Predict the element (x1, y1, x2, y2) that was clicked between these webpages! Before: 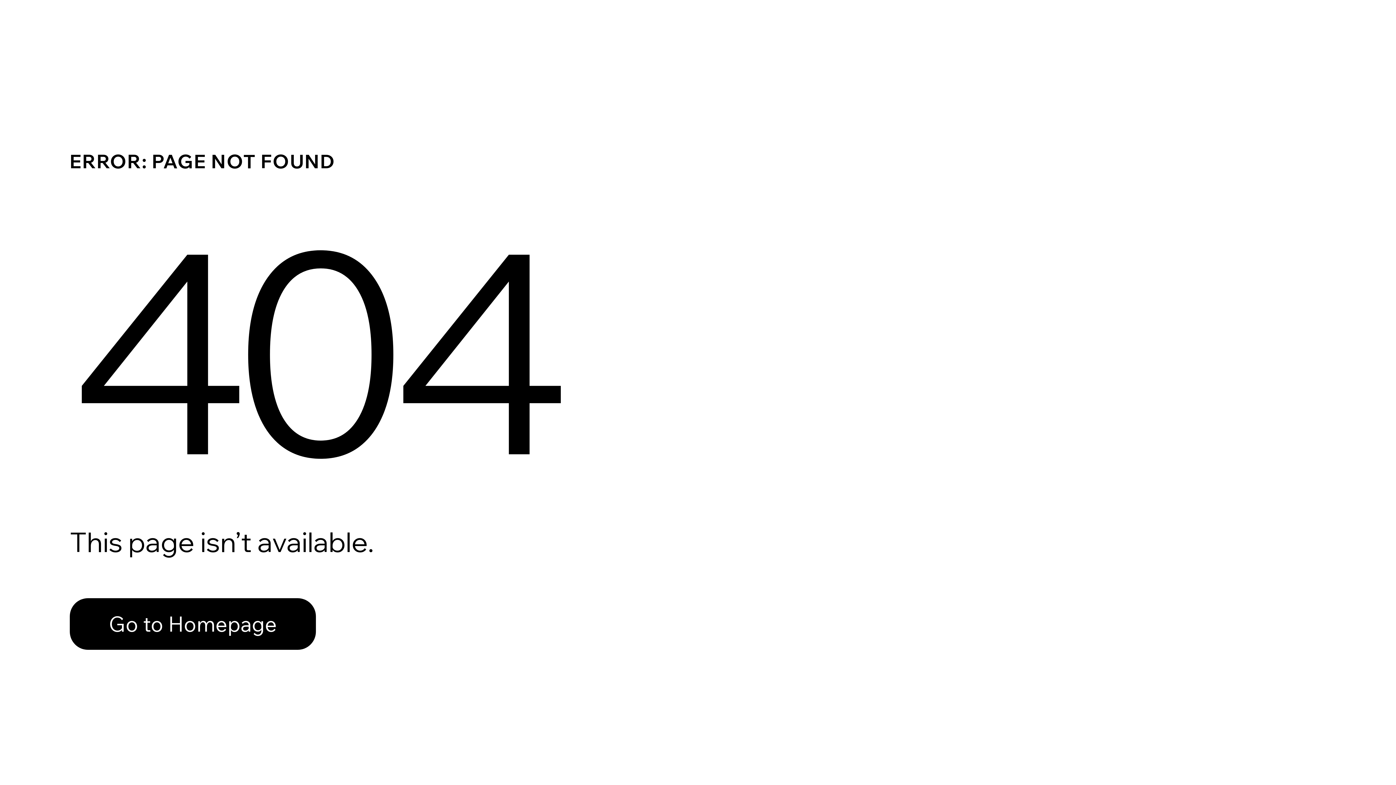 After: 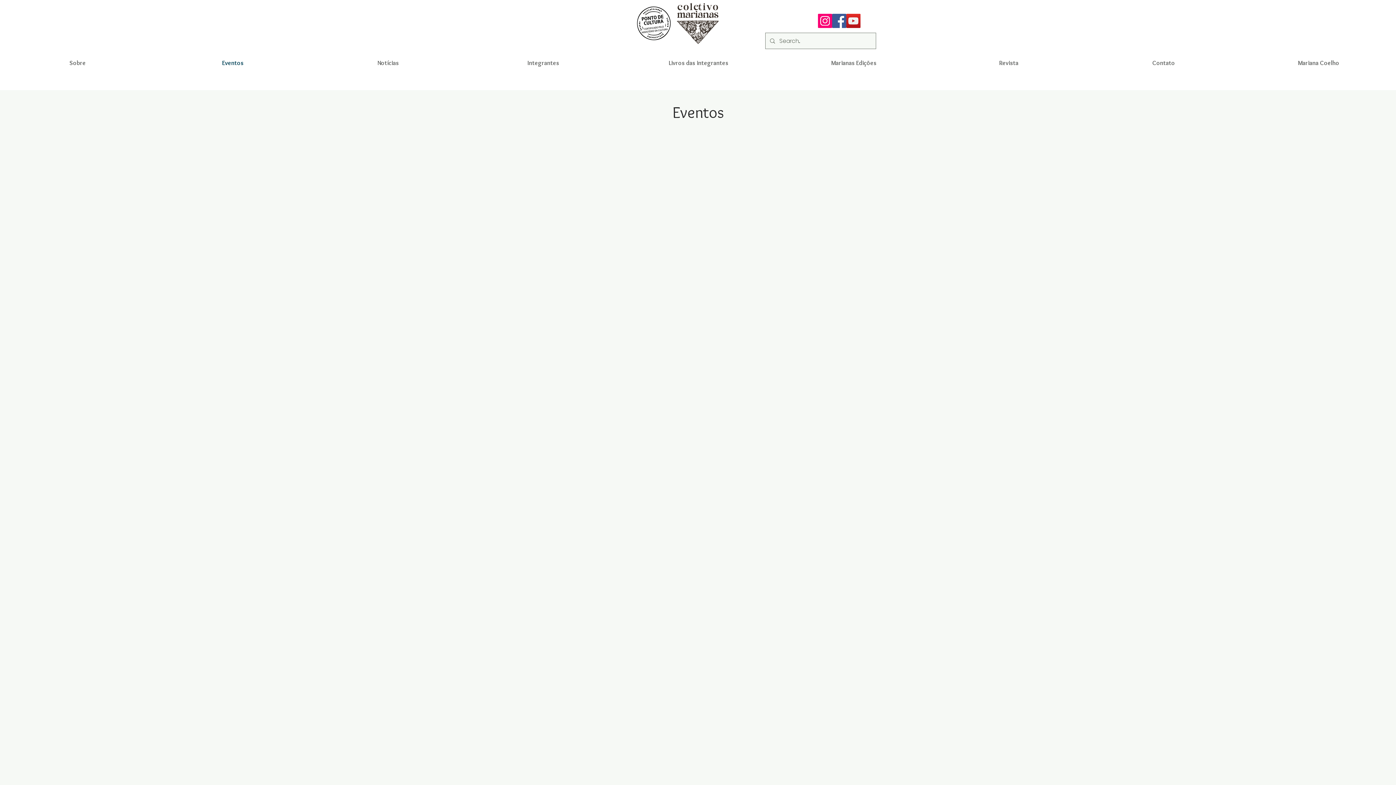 Action: label: Go to Homepage bbox: (69, 582, 768, 659)